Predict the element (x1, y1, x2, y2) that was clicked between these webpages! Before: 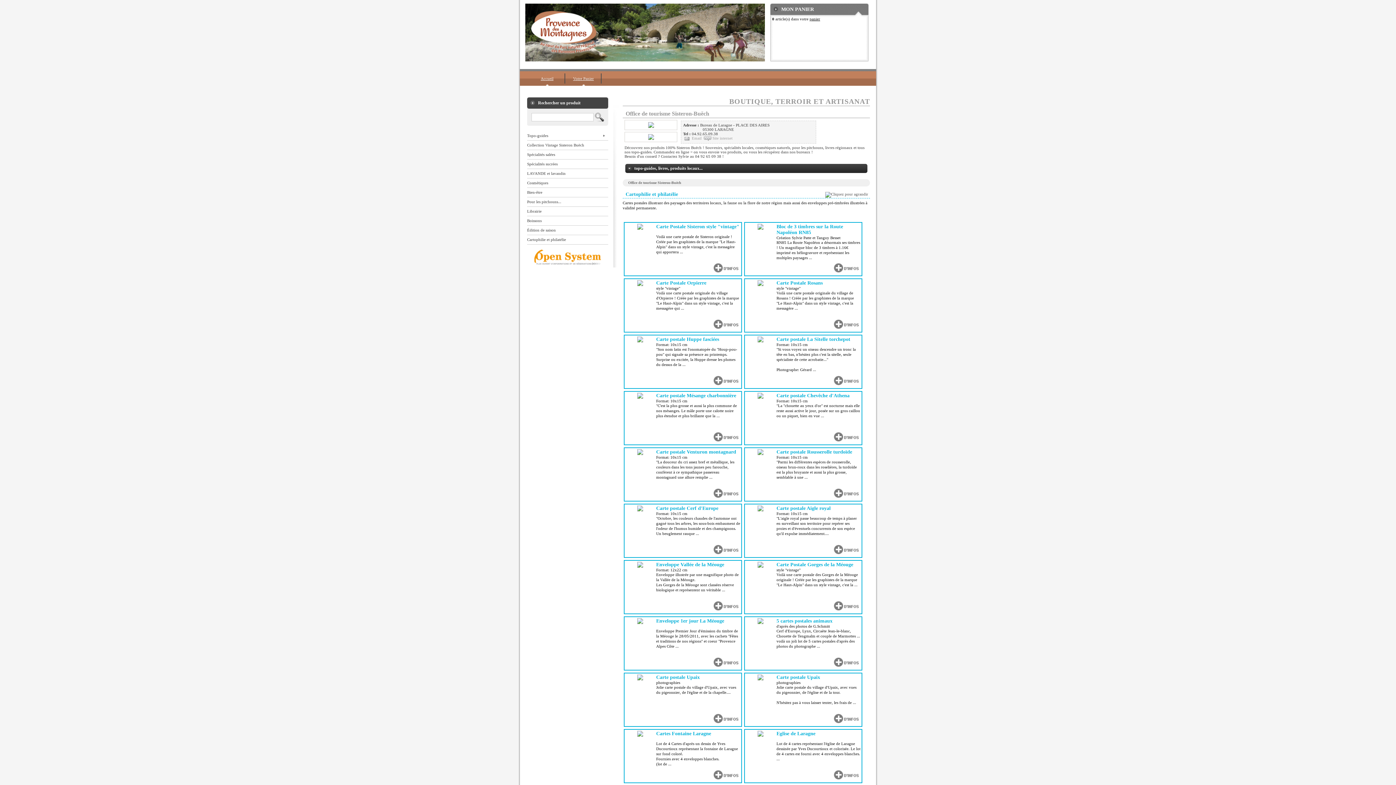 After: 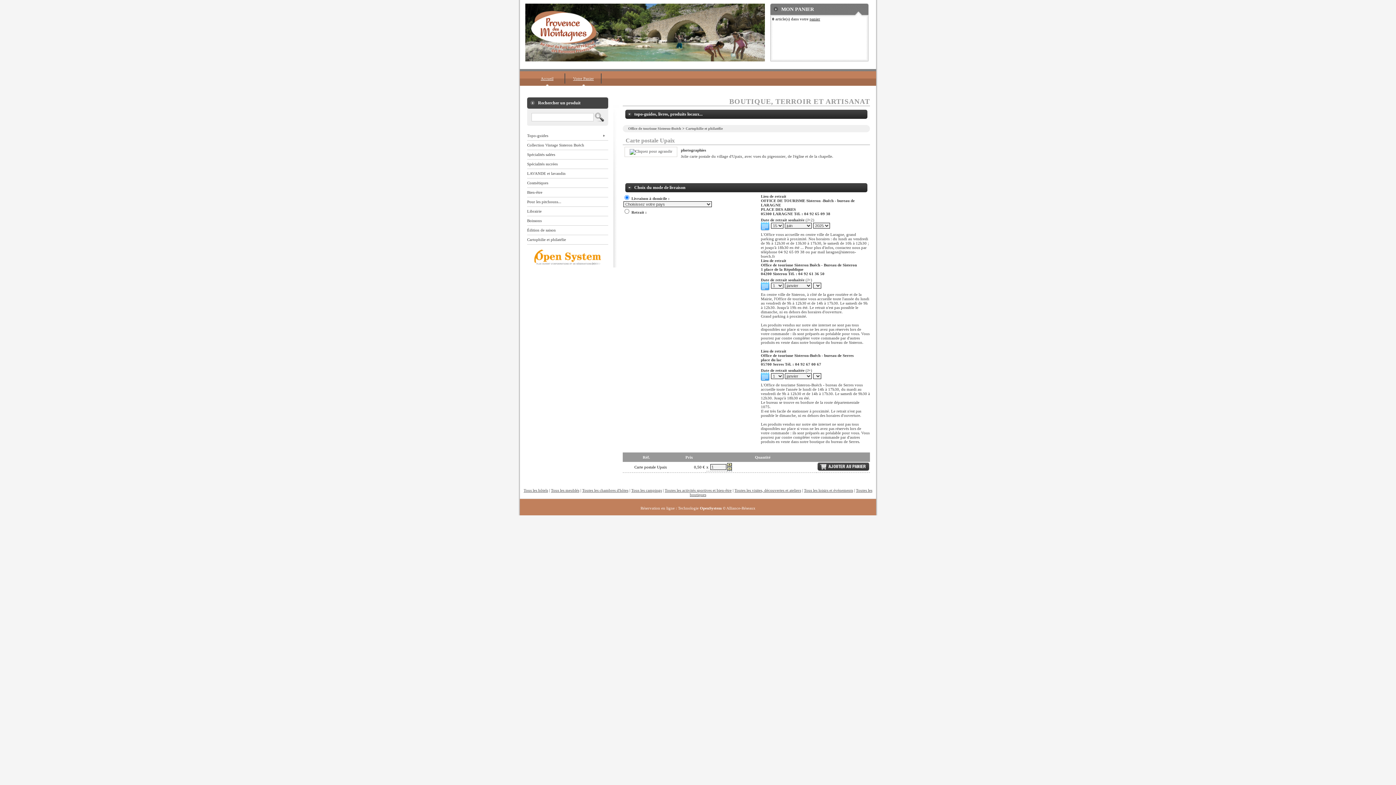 Action: bbox: (656, 713, 740, 724)